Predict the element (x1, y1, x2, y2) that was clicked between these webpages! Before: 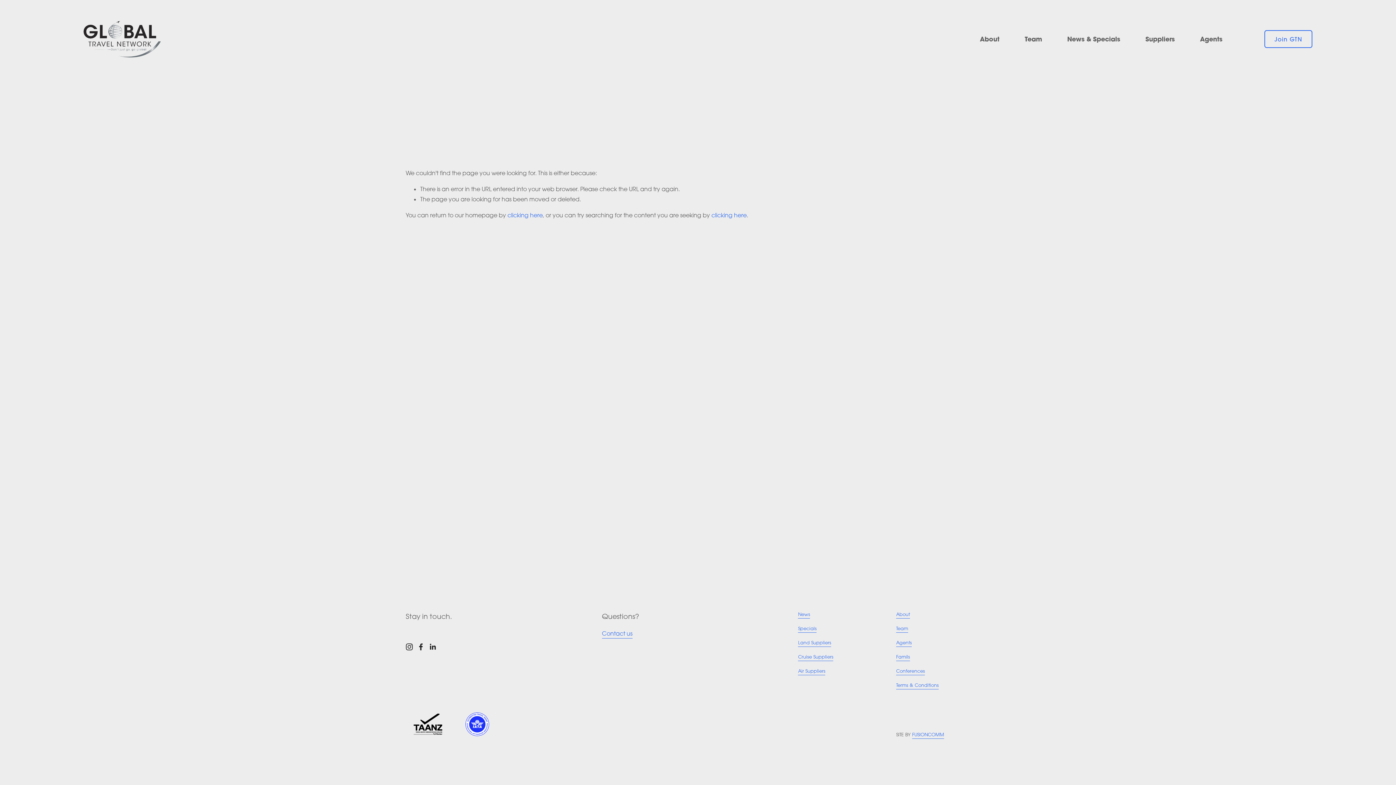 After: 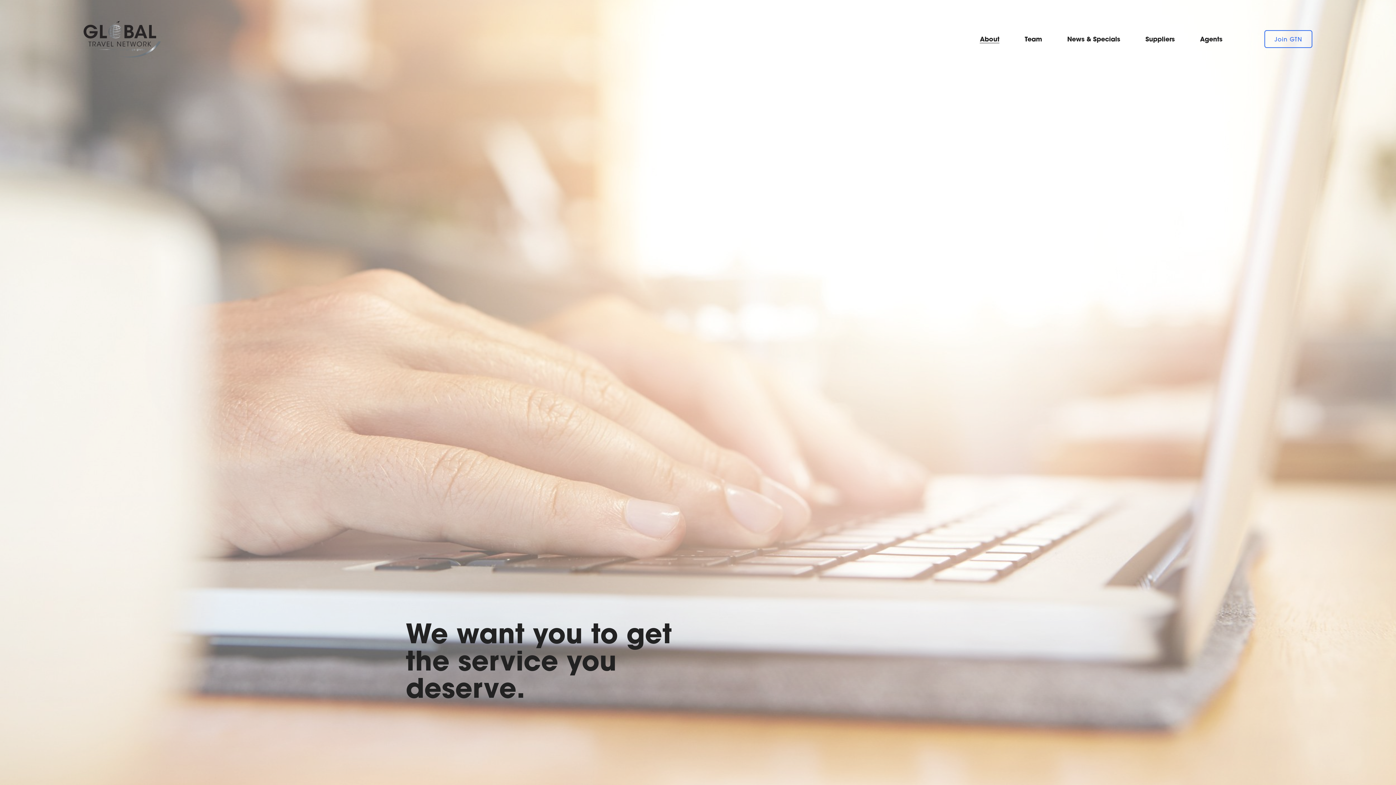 Action: label: About bbox: (896, 610, 910, 618)